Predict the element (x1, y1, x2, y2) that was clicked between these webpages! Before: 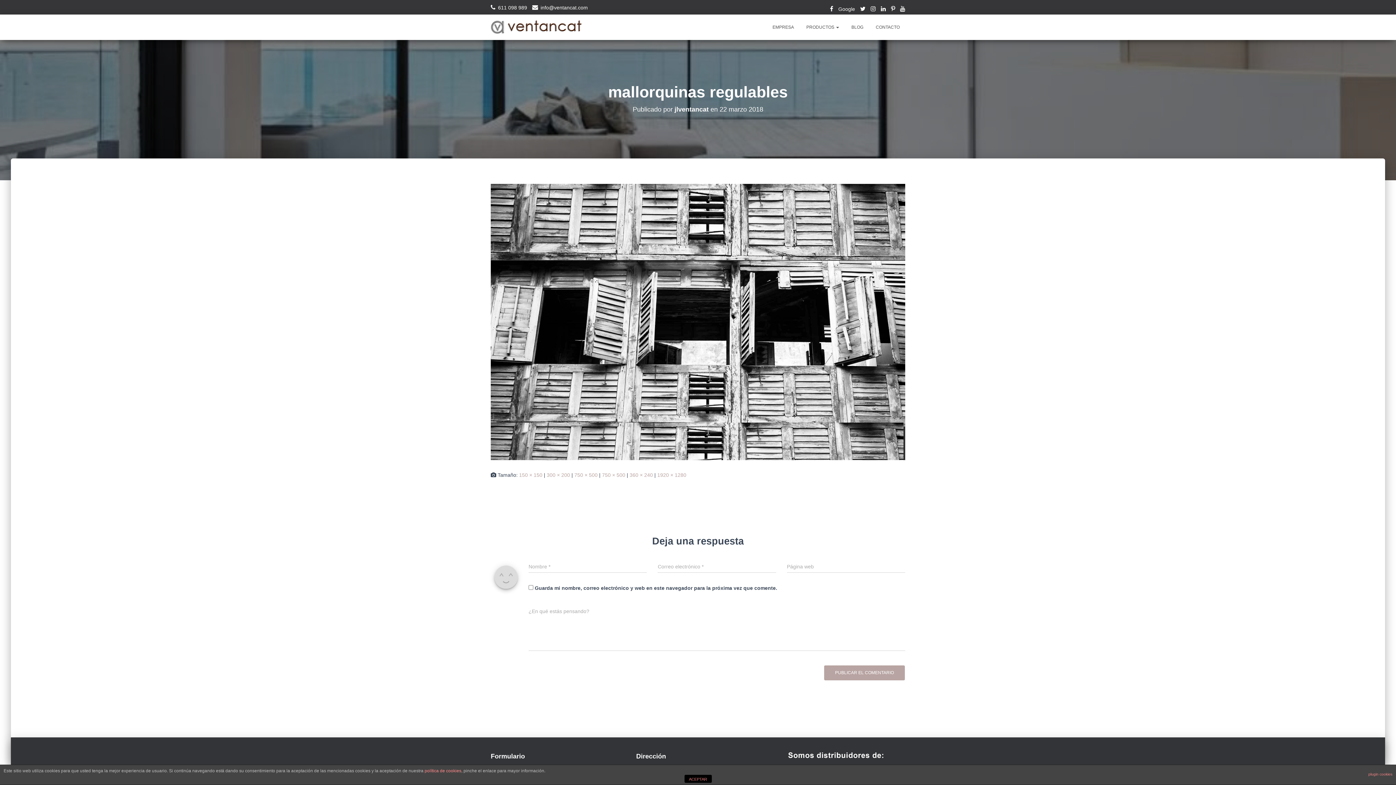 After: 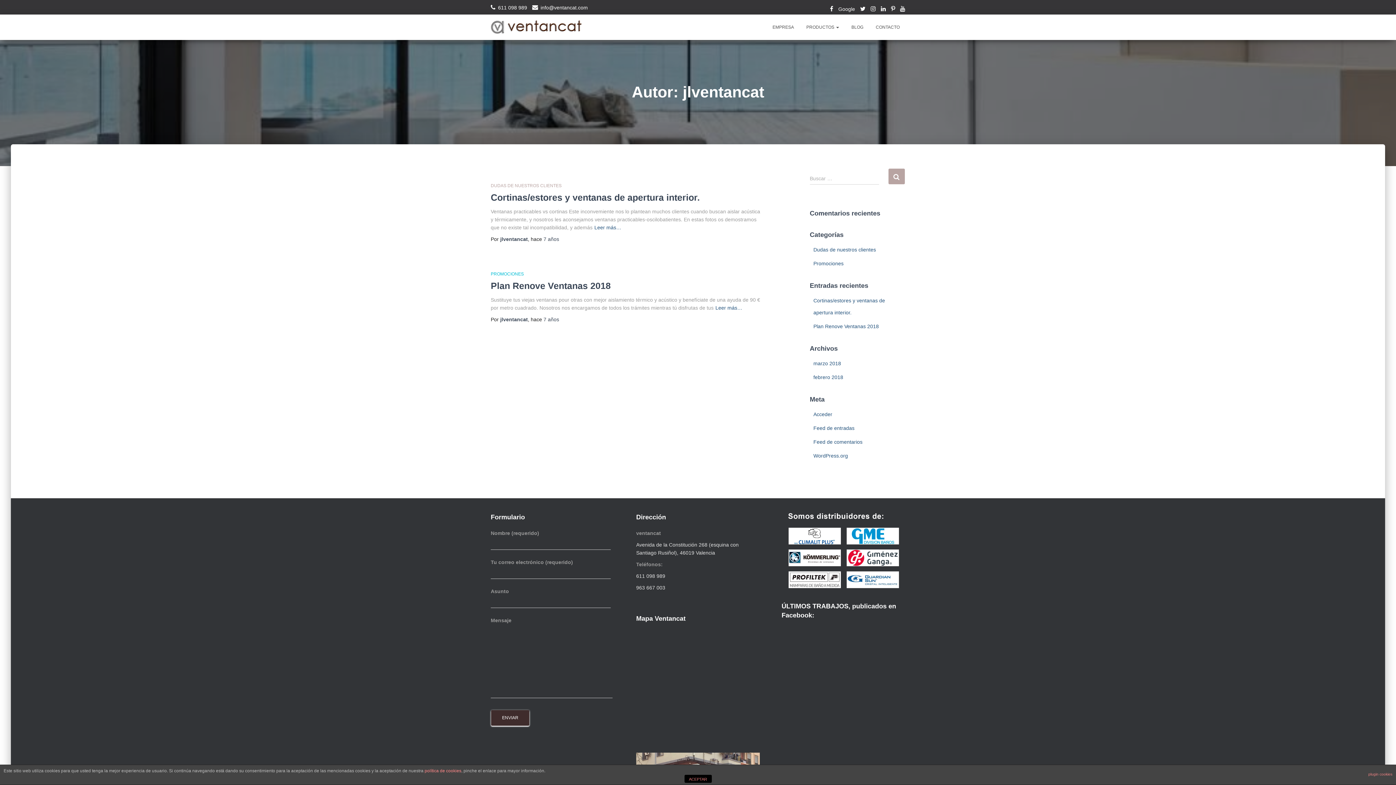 Action: label: jlventancat bbox: (674, 105, 708, 113)